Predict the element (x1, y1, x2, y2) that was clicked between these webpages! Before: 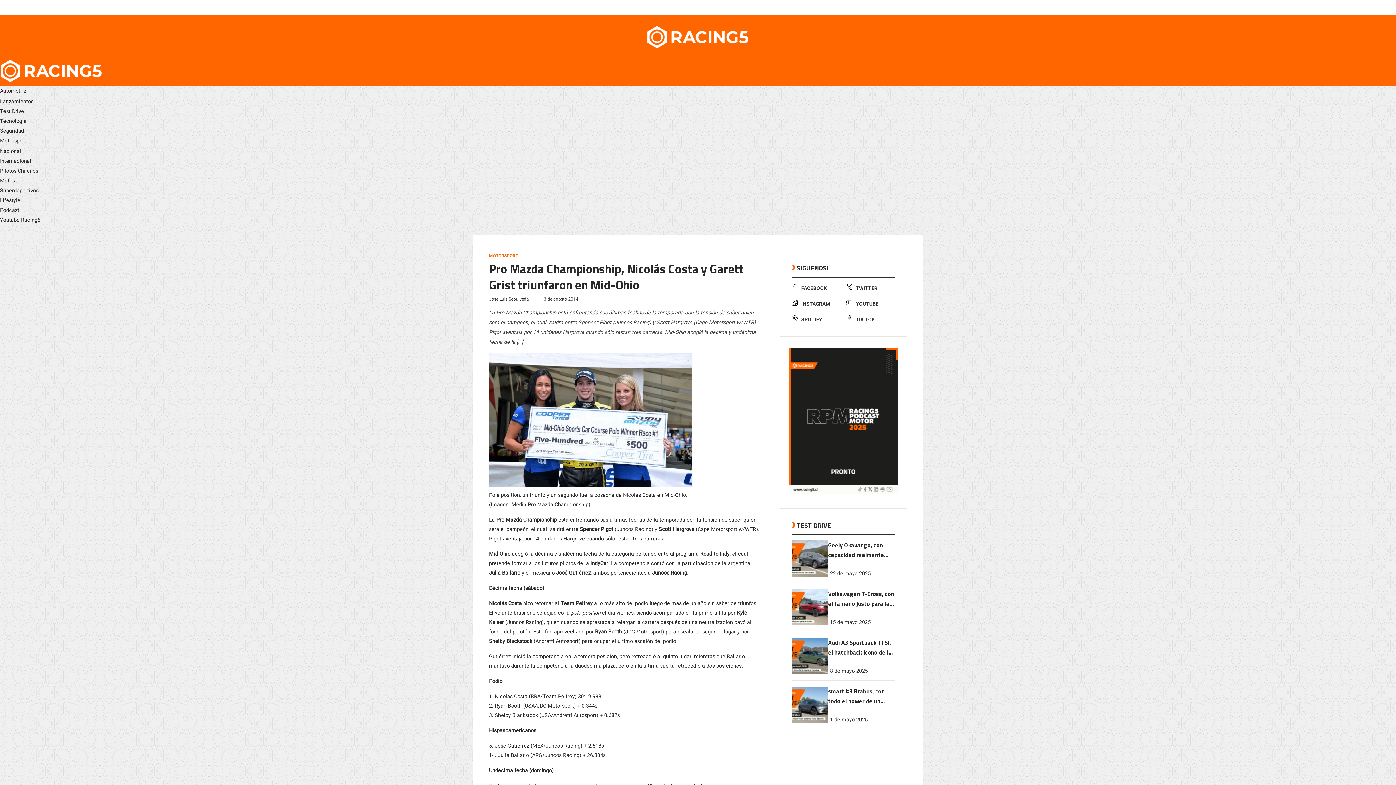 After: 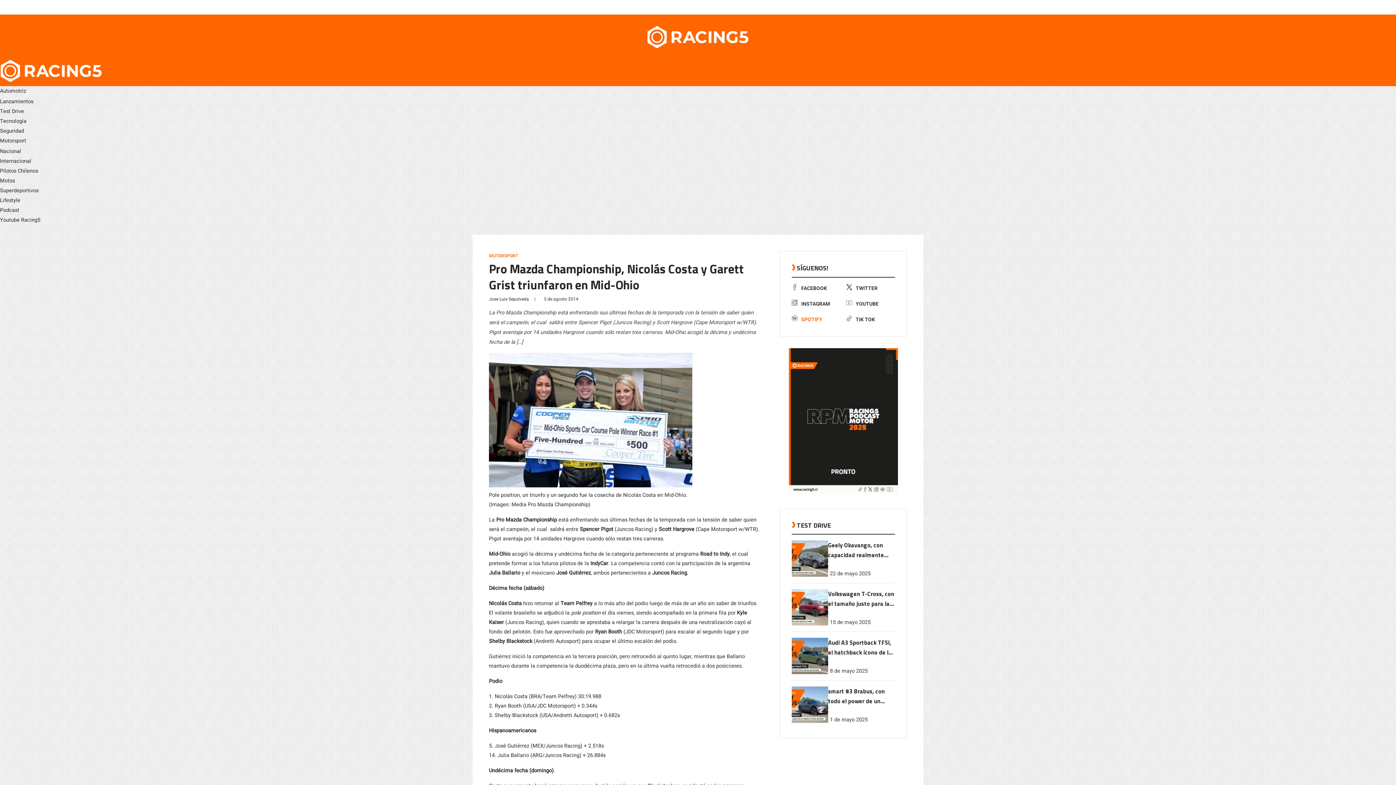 Action: bbox: (792, 315, 822, 323) label: link a Spotify